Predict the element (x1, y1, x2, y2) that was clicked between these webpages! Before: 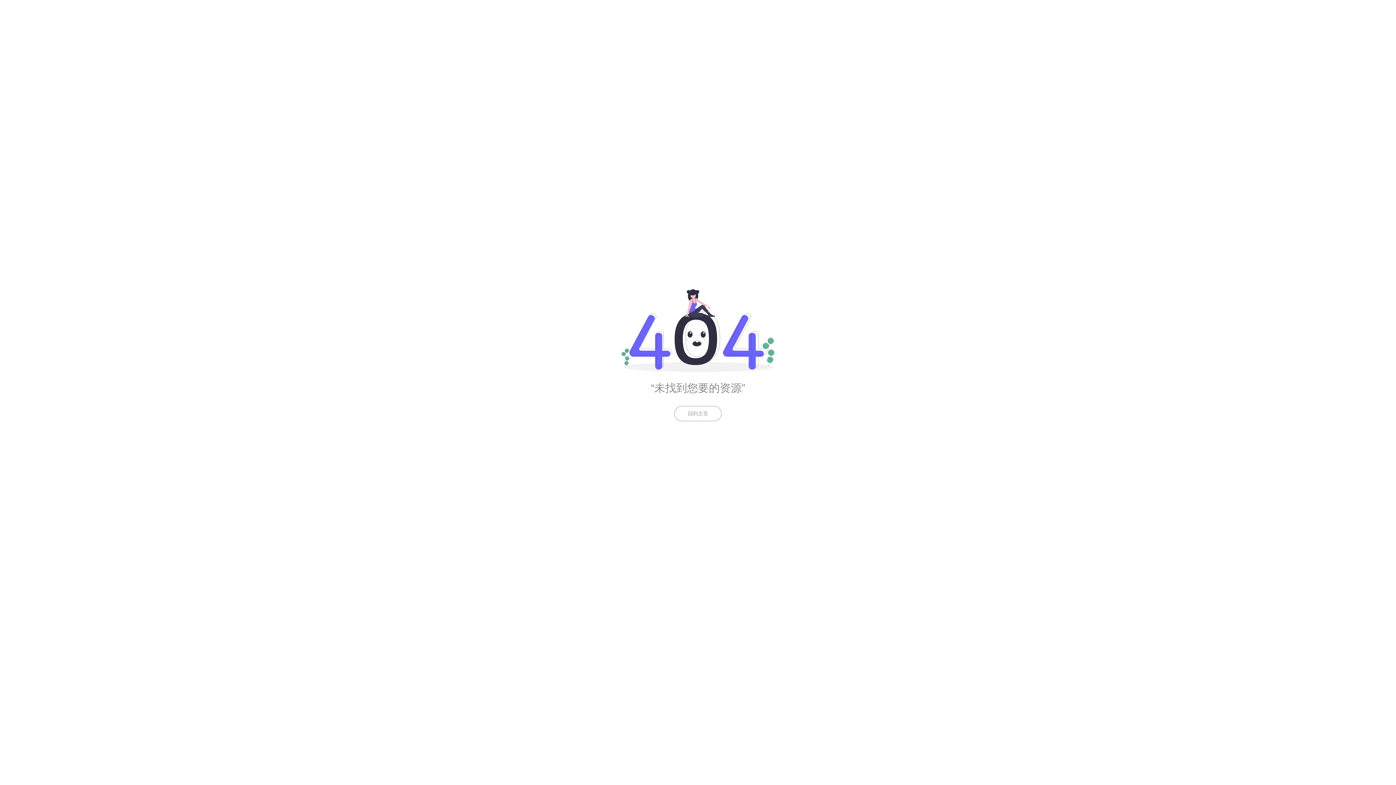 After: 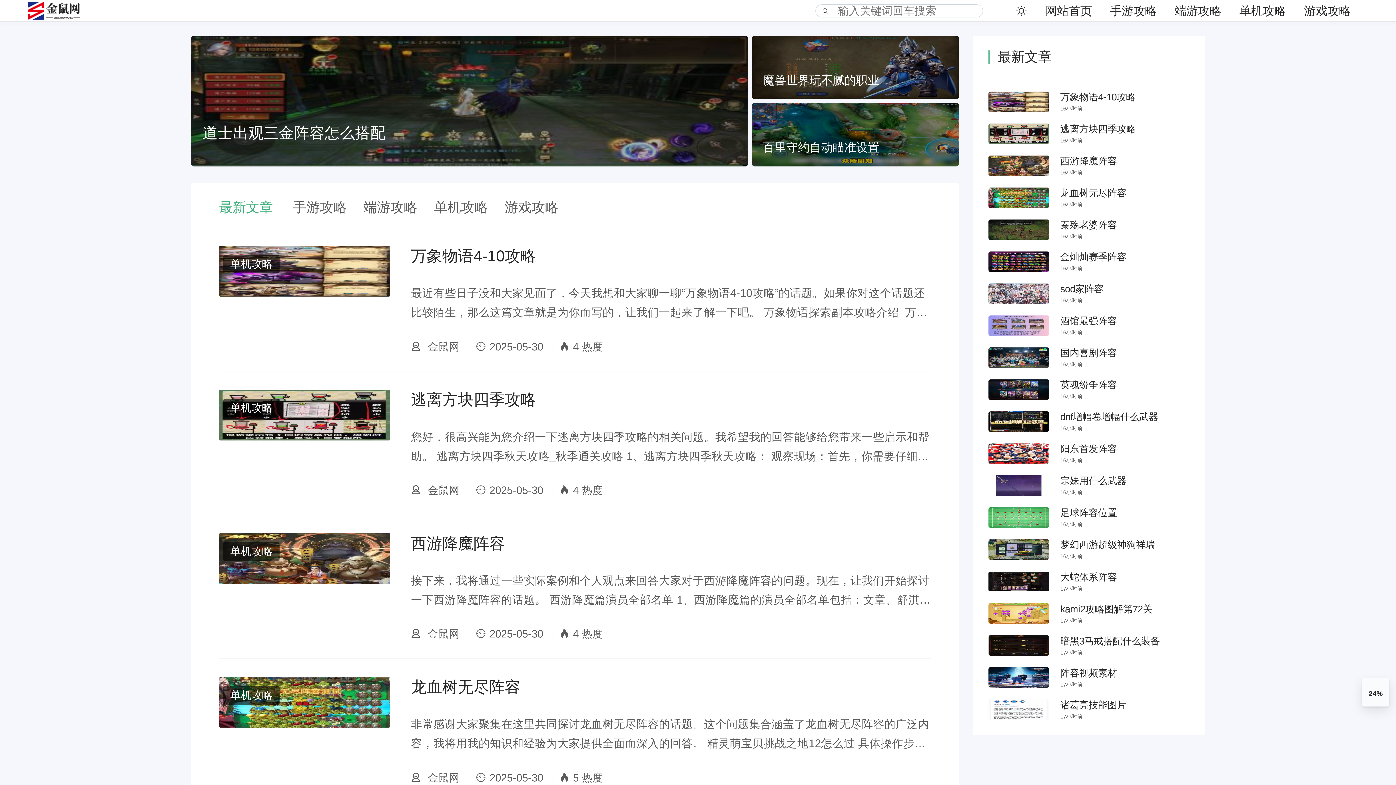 Action: bbox: (674, 406, 721, 421) label: 回到主页